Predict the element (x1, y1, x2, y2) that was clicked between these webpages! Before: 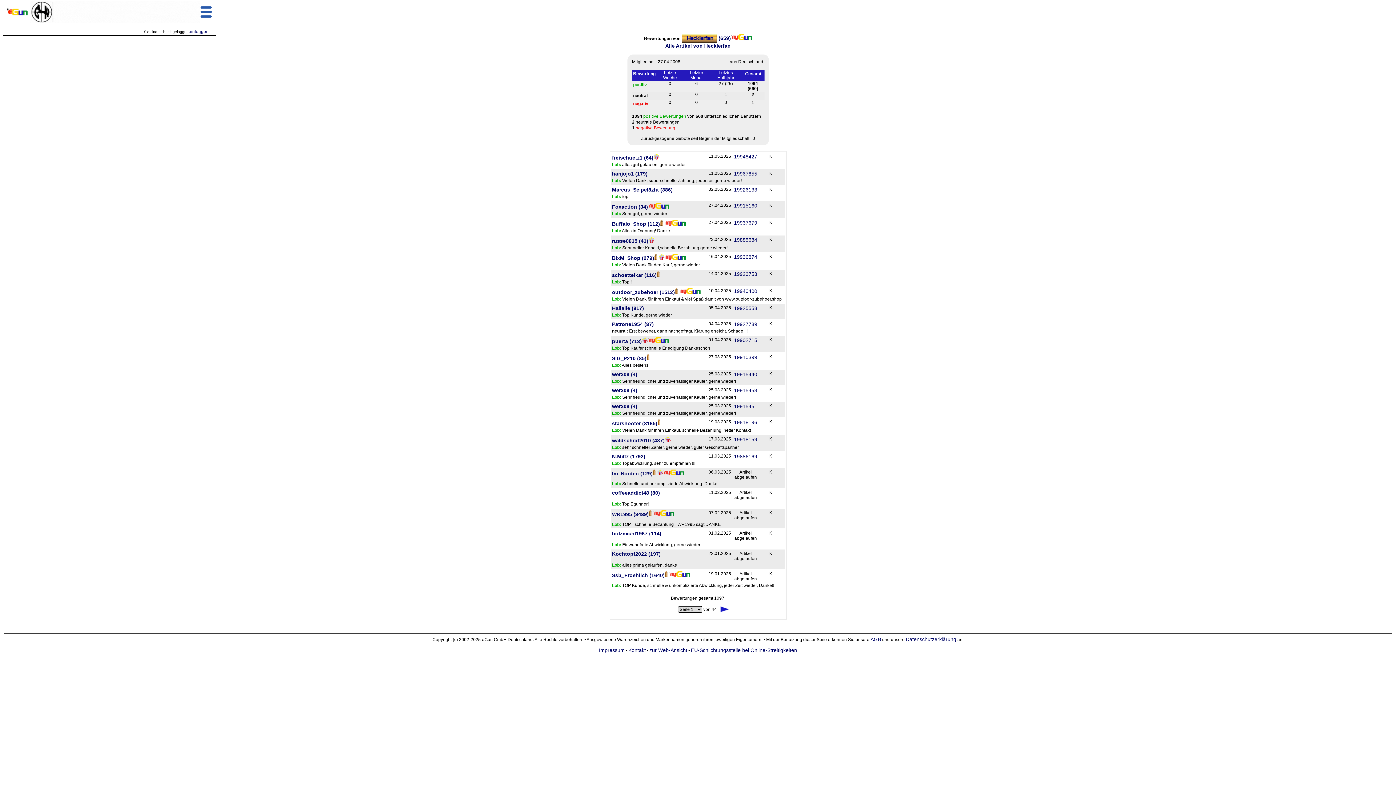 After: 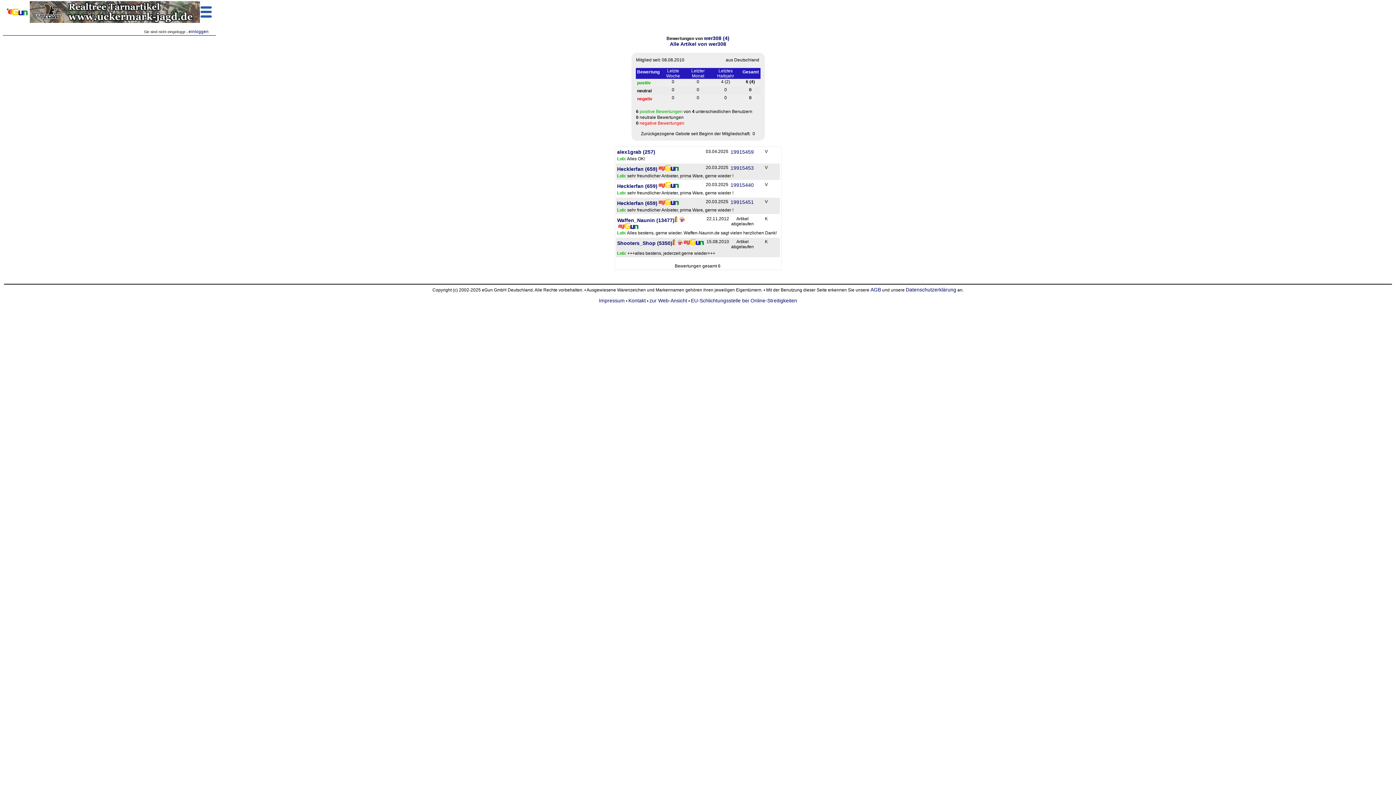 Action: label: (4) bbox: (631, 387, 637, 393)